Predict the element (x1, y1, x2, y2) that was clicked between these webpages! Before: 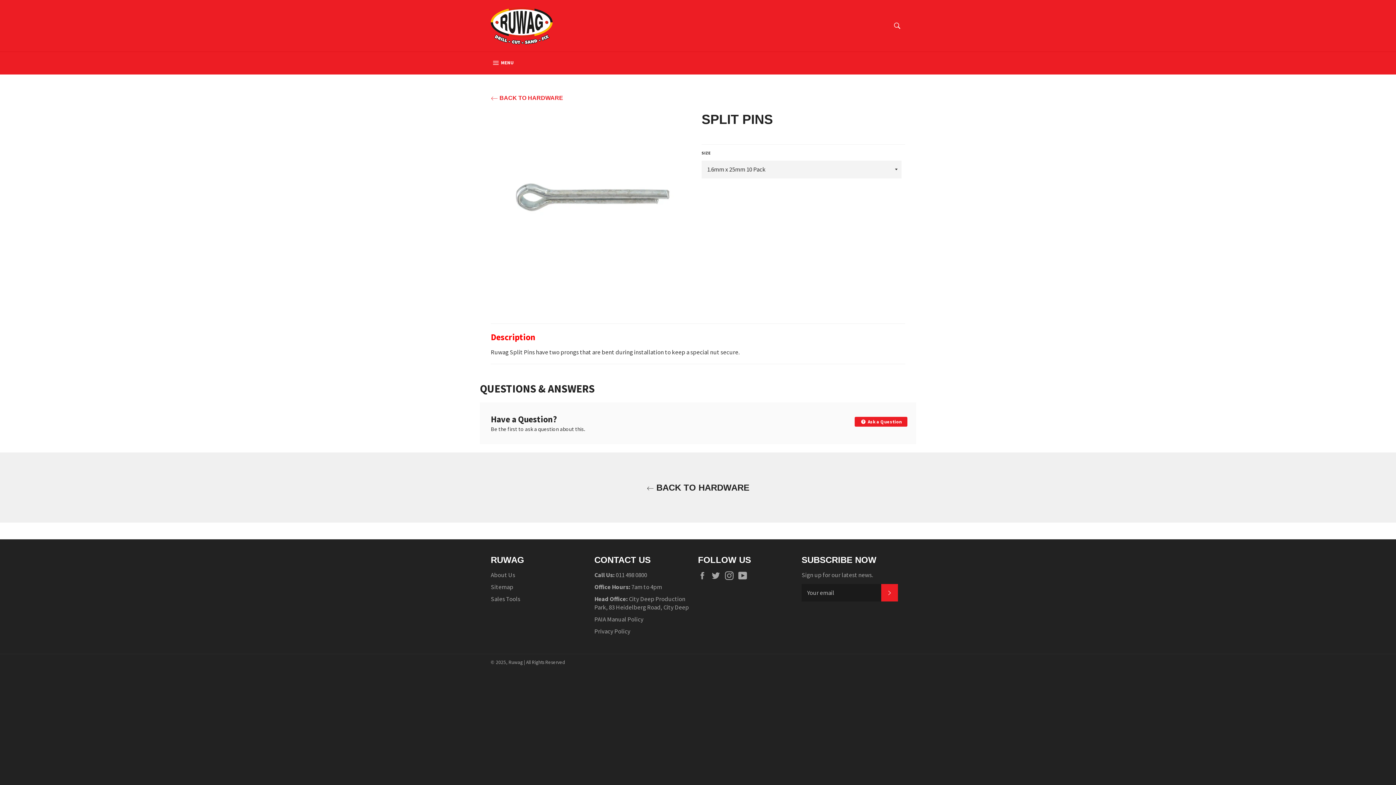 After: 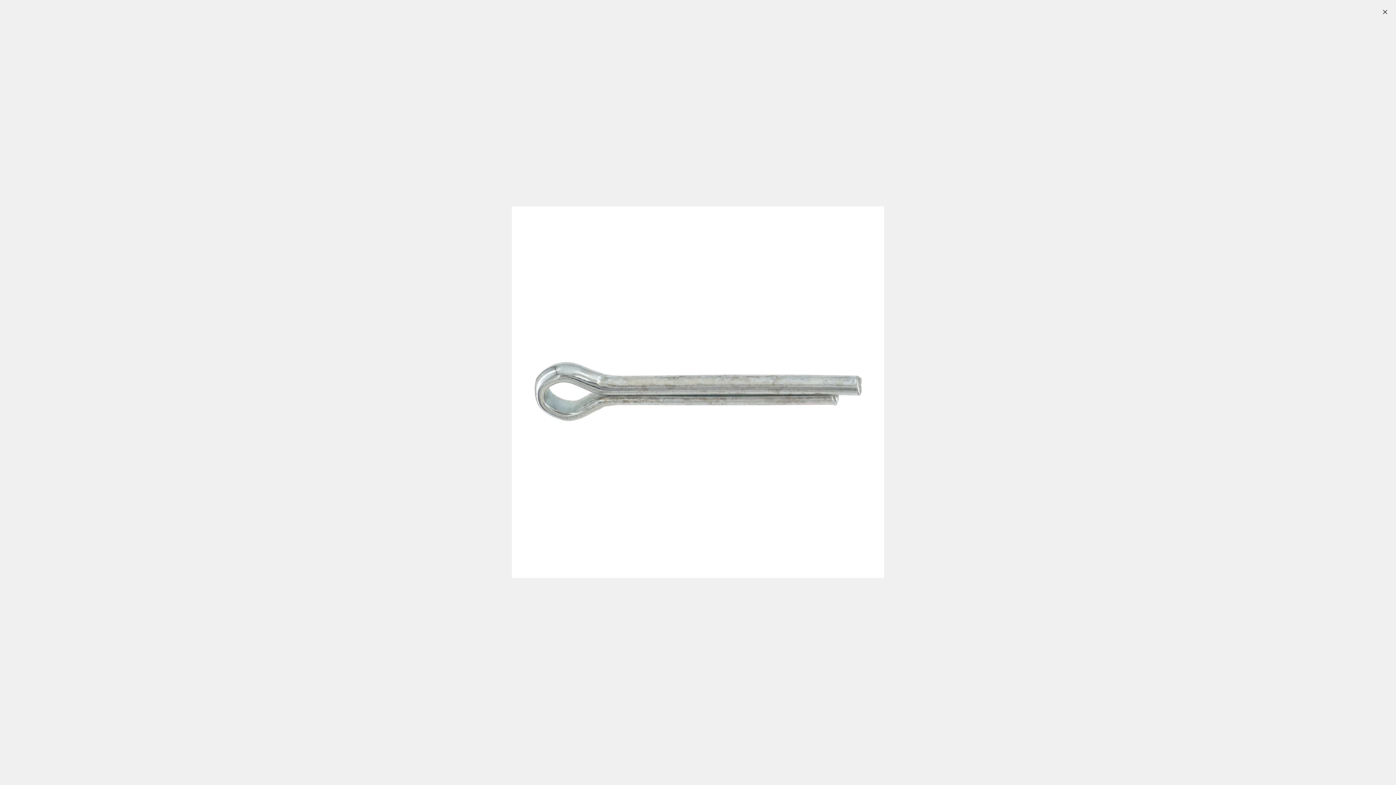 Action: bbox: (505, 278, 680, 286)